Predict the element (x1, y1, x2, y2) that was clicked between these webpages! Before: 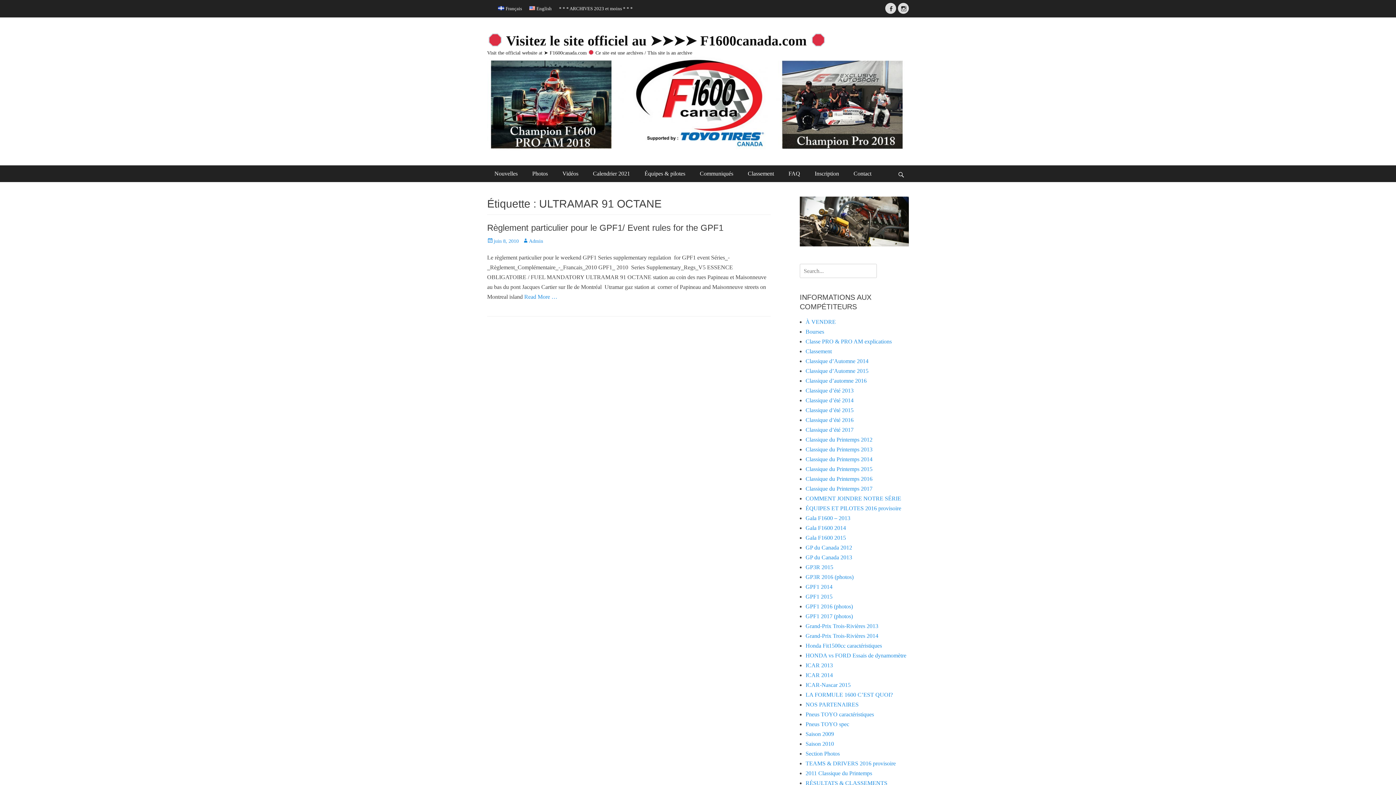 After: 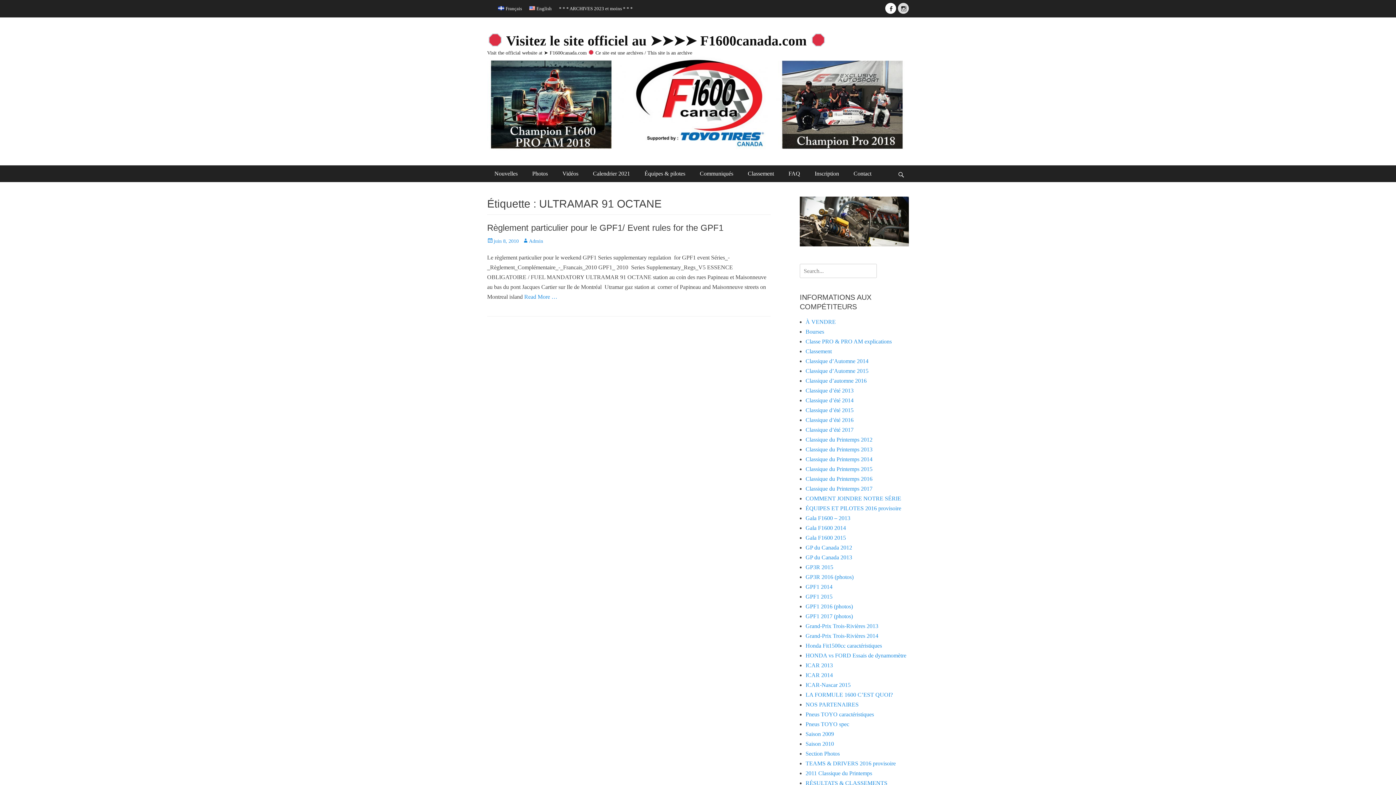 Action: label: Facebook bbox: (885, 2, 896, 13)